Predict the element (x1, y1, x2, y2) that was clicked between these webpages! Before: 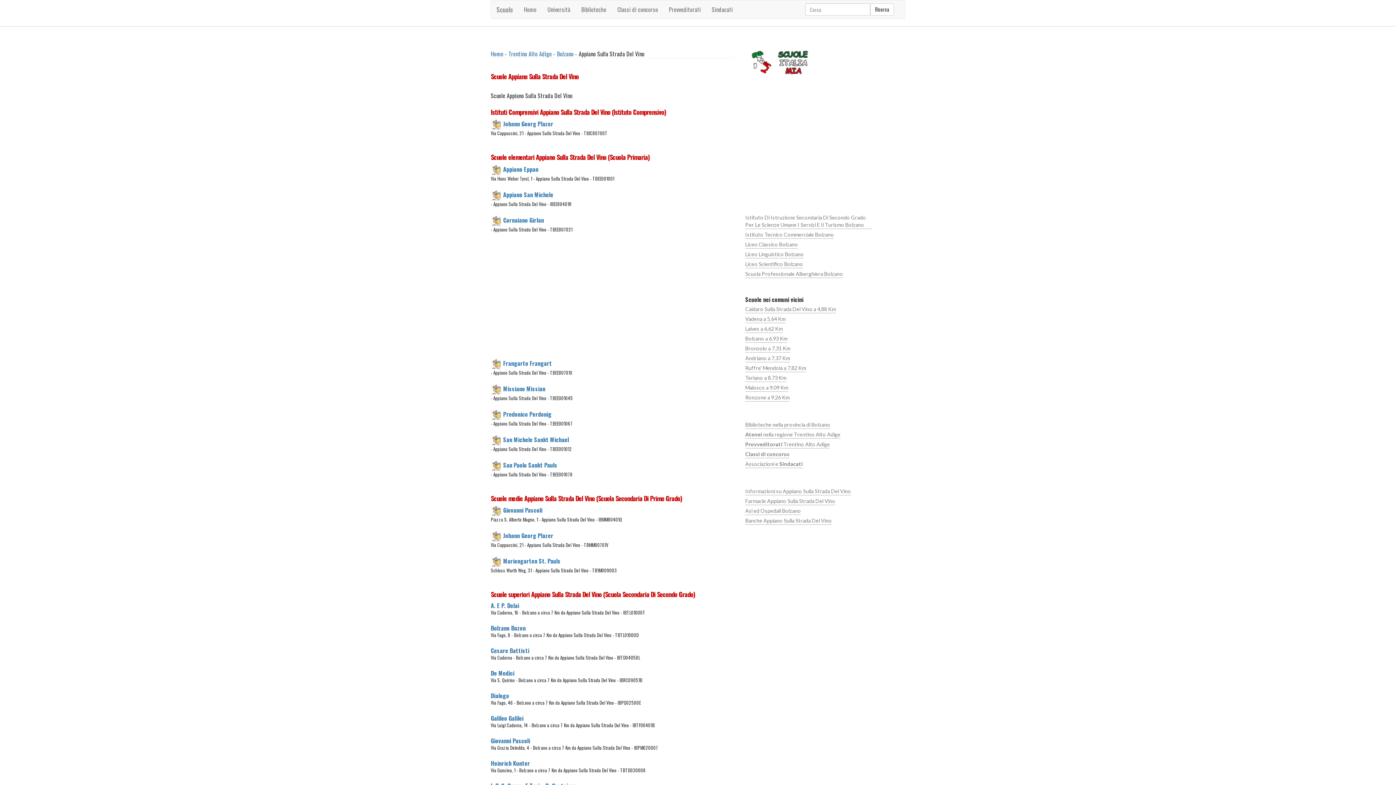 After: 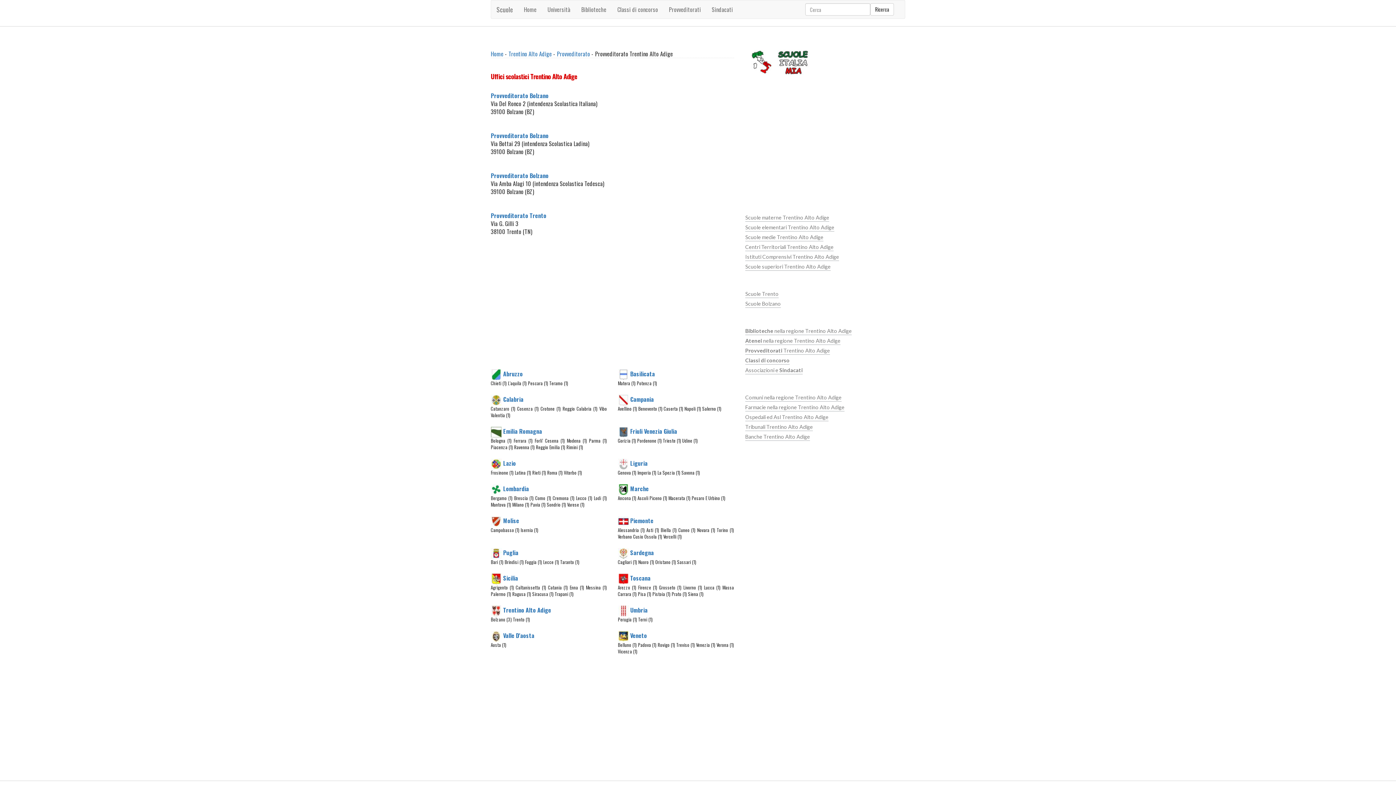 Action: bbox: (745, 438, 830, 448) label: Provveditorati Trentino Alto Adige